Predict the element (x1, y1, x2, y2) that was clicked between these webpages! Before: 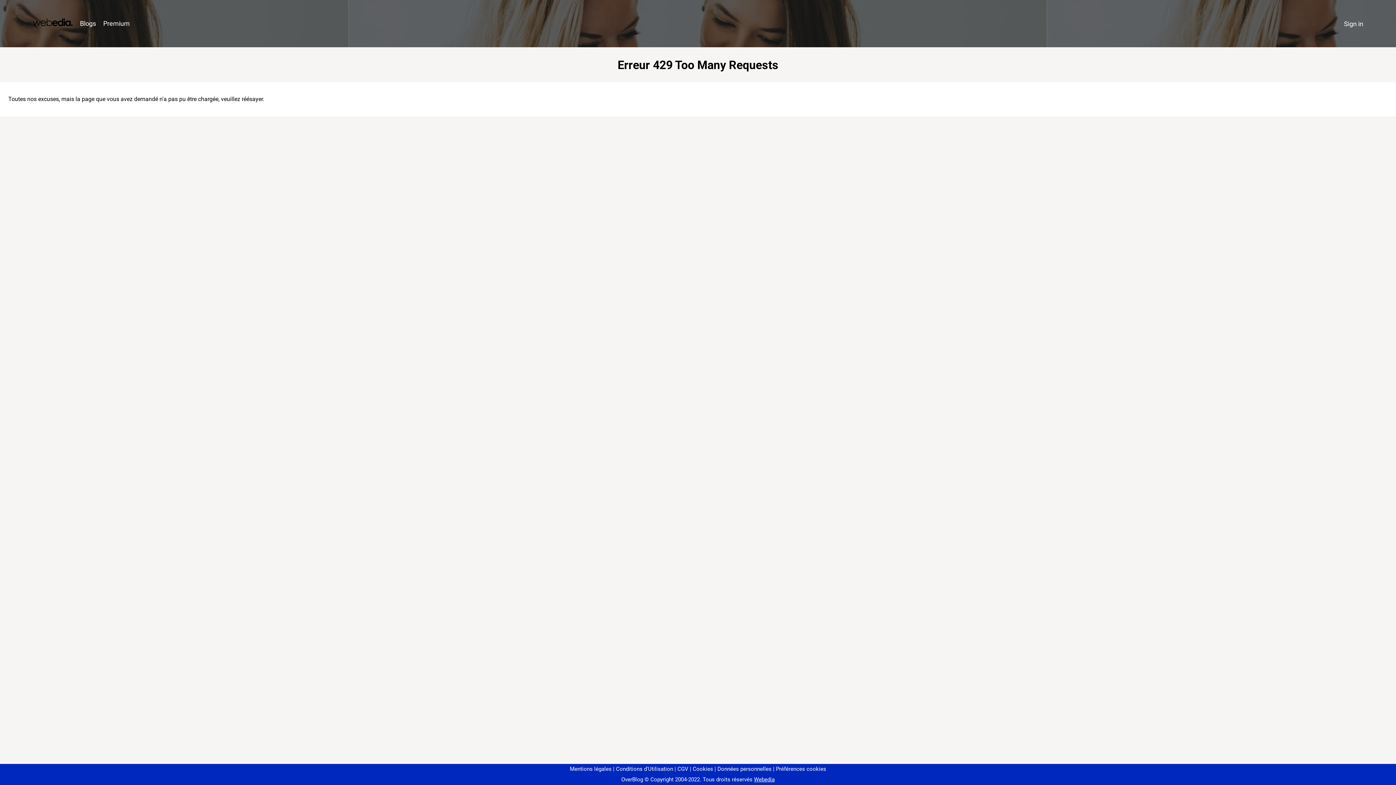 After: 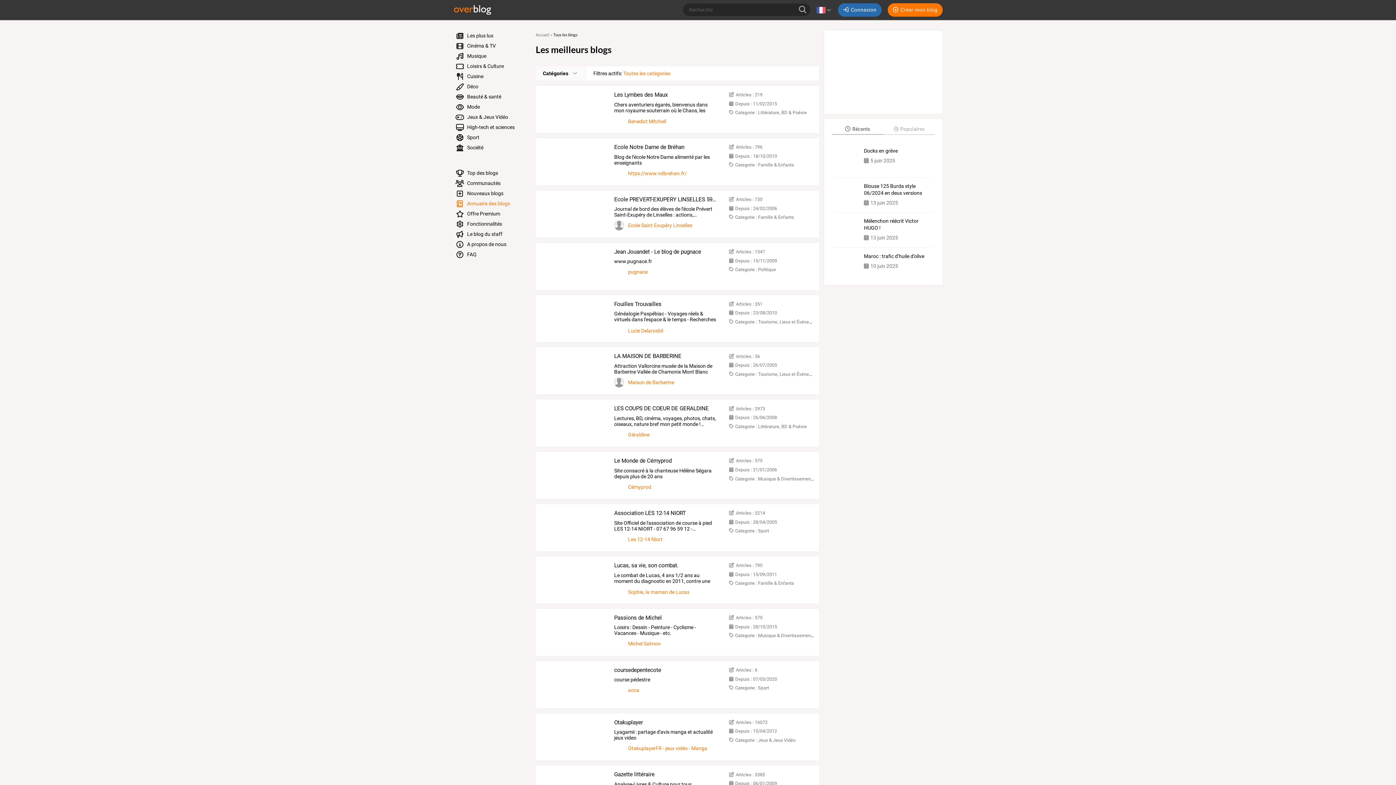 Action: bbox: (76, 16, 99, 31) label: Blogs